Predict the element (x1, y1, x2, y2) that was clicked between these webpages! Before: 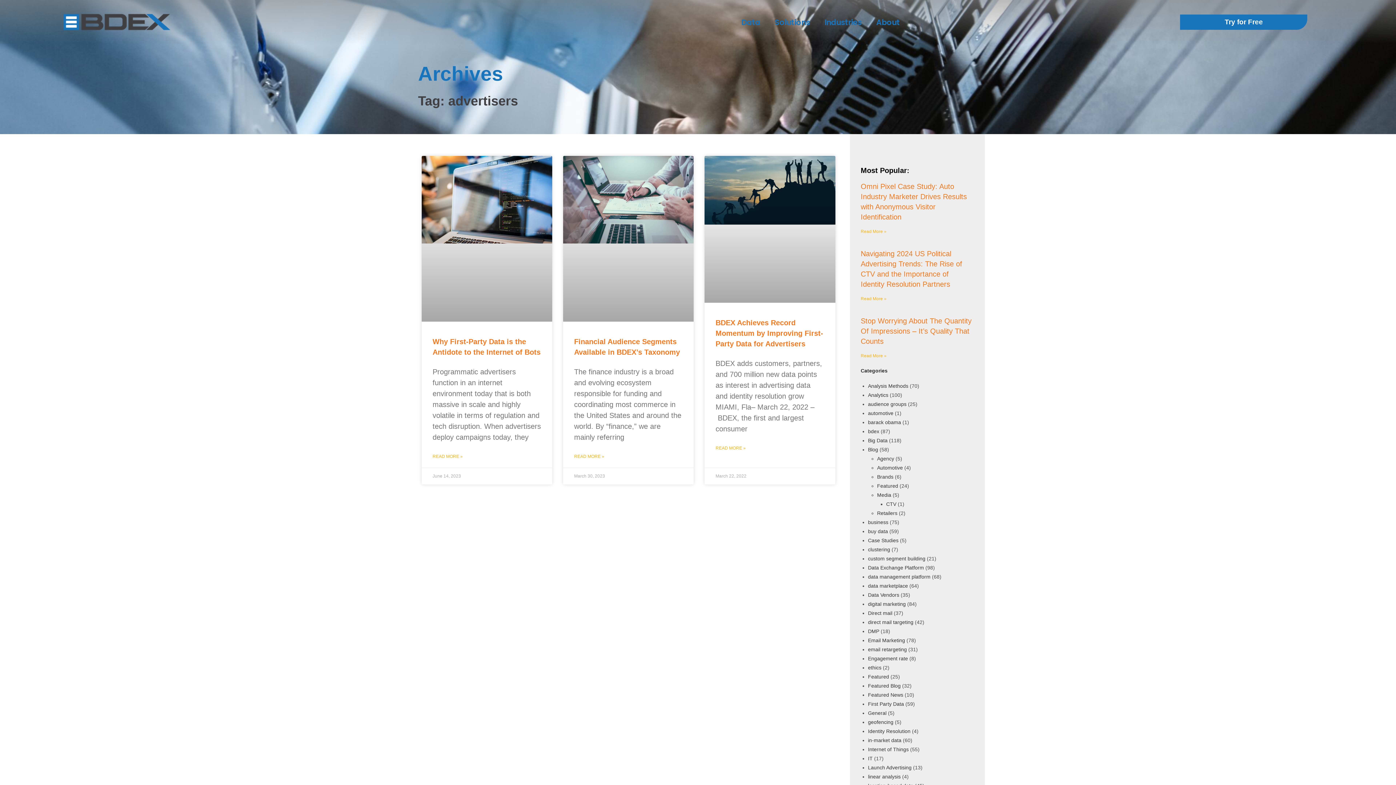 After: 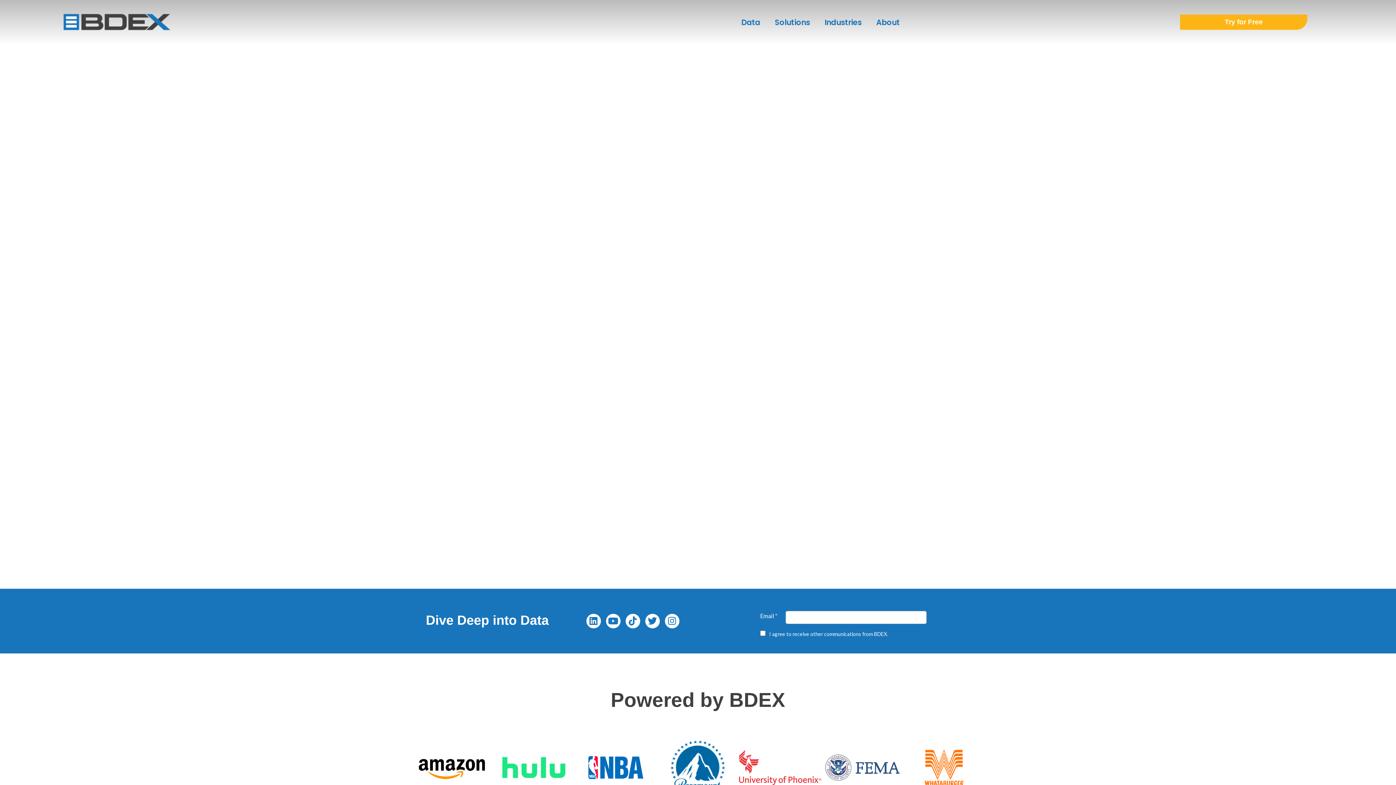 Action: bbox: (60, 10, 172, 33)